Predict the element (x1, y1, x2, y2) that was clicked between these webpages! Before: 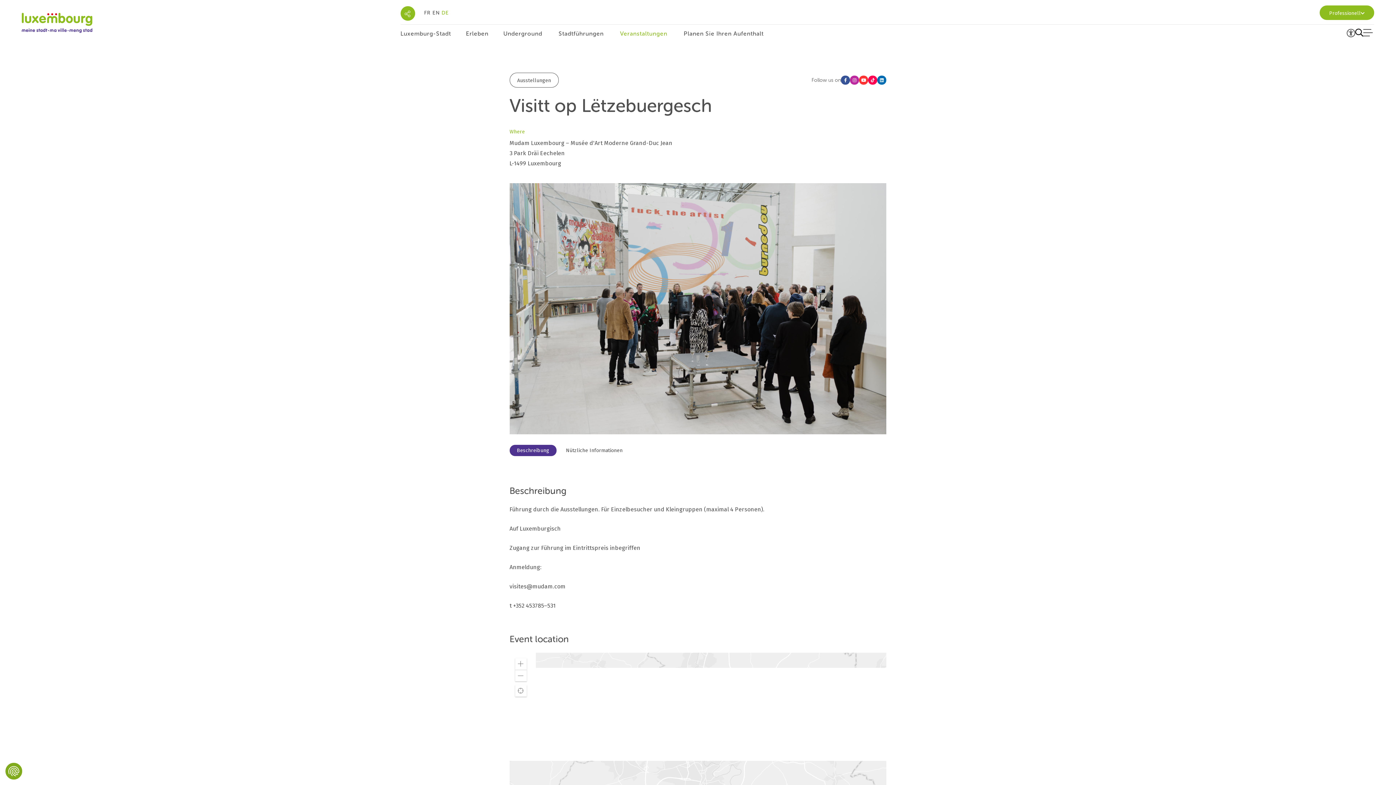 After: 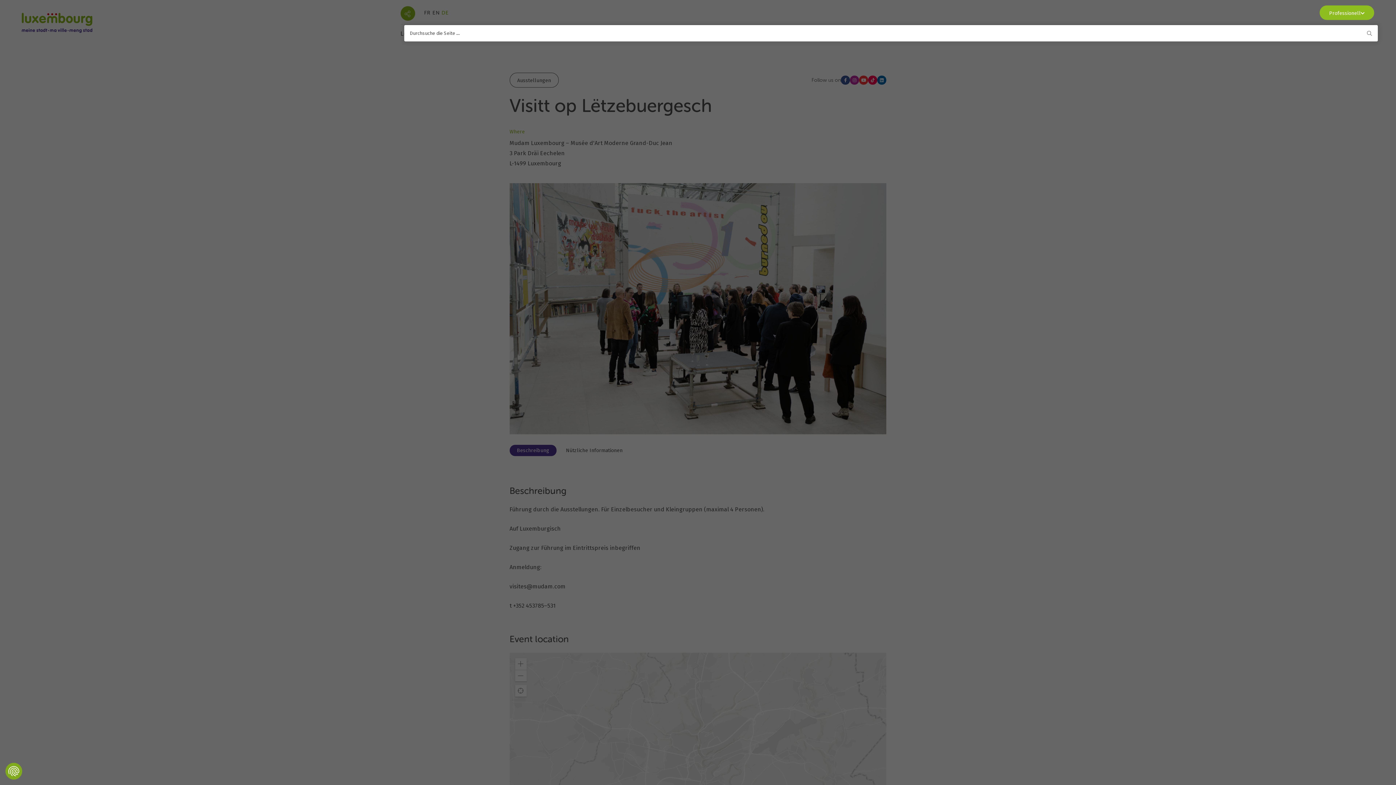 Action: bbox: (1355, 28, 1363, 38)